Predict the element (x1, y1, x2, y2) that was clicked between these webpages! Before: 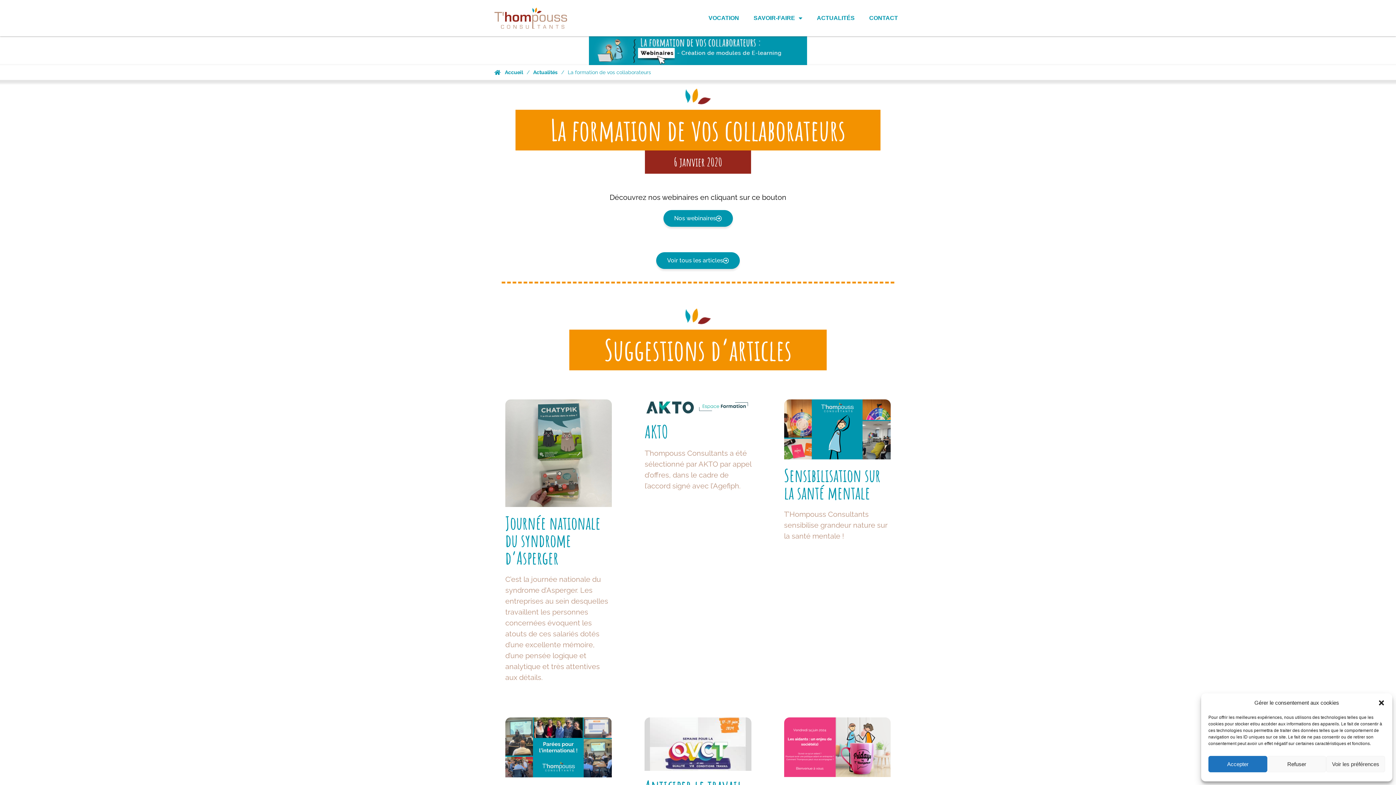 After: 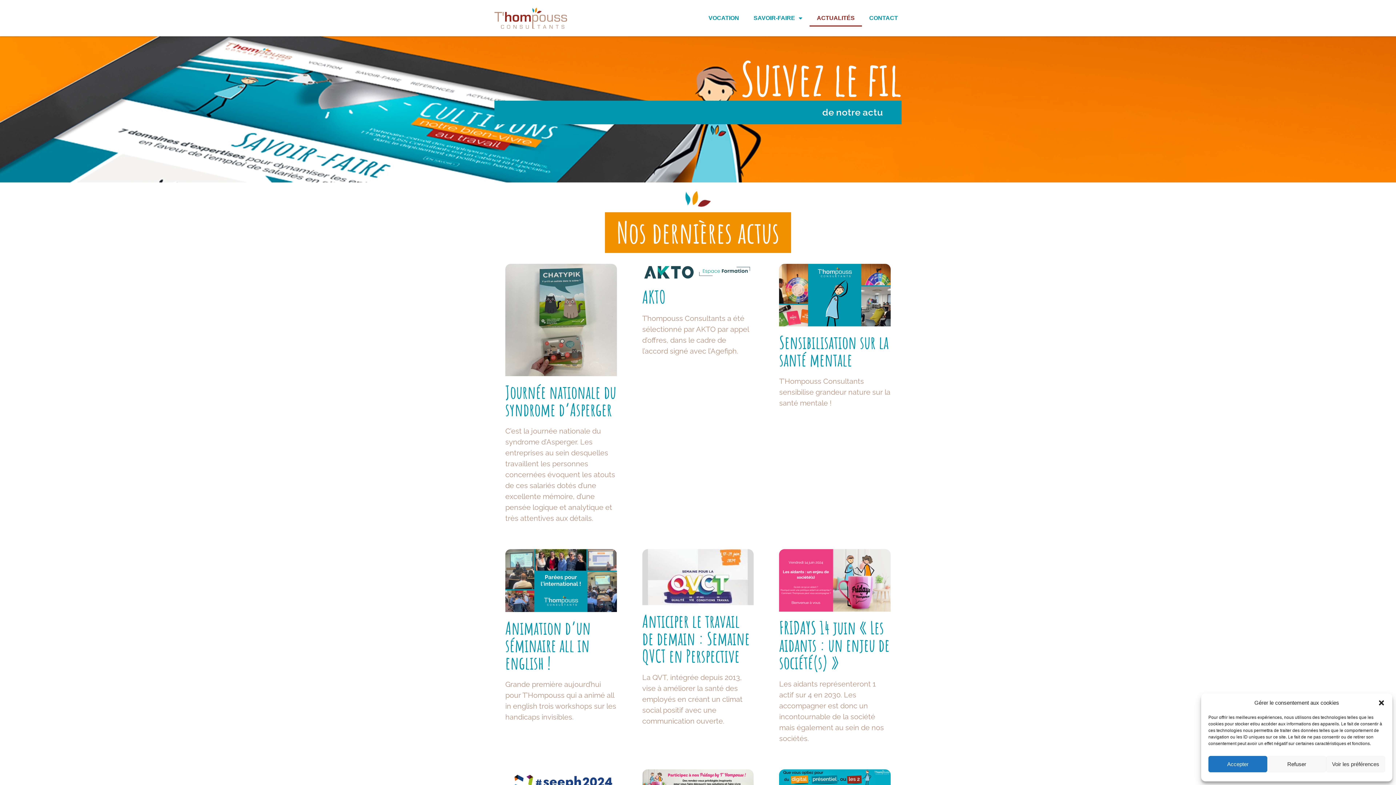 Action: bbox: (656, 252, 740, 269) label: Voir tous les articles